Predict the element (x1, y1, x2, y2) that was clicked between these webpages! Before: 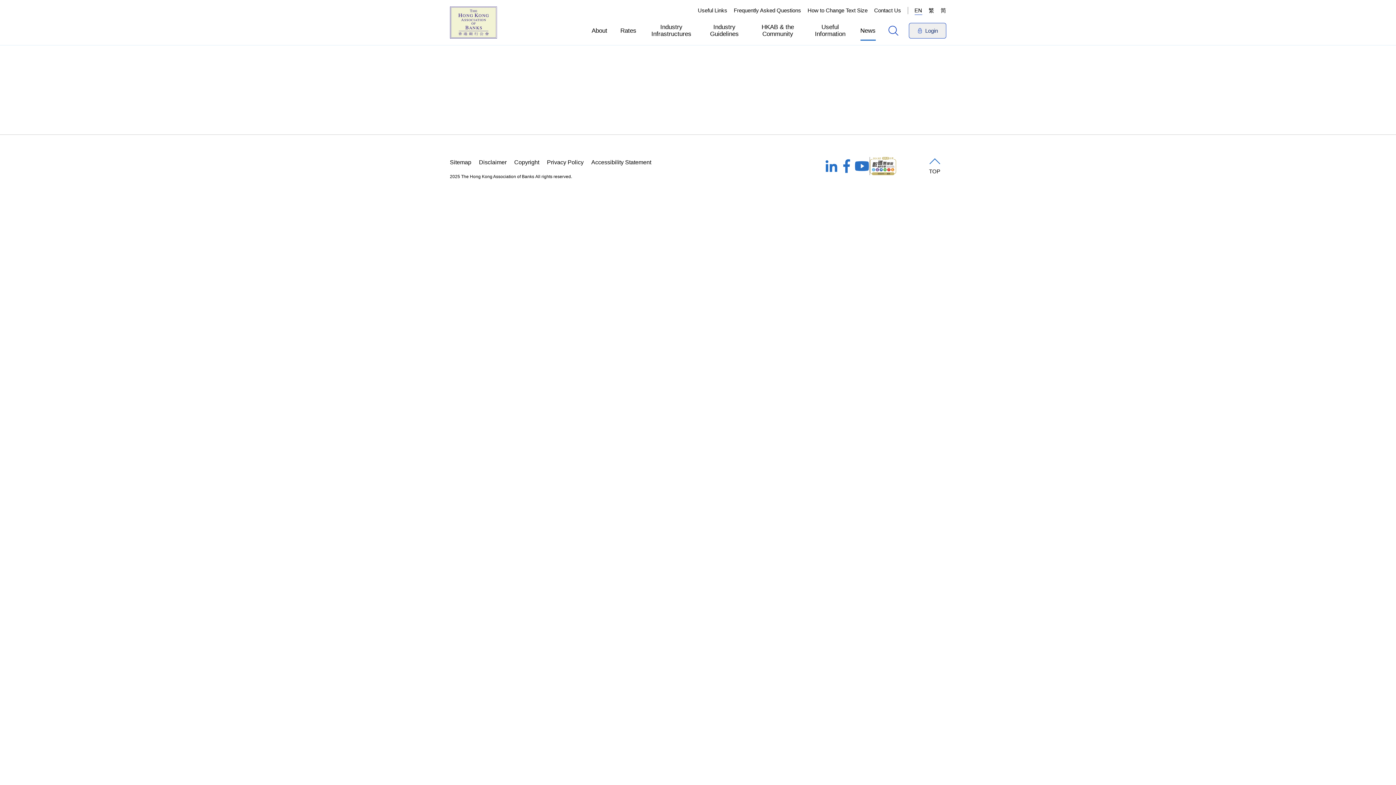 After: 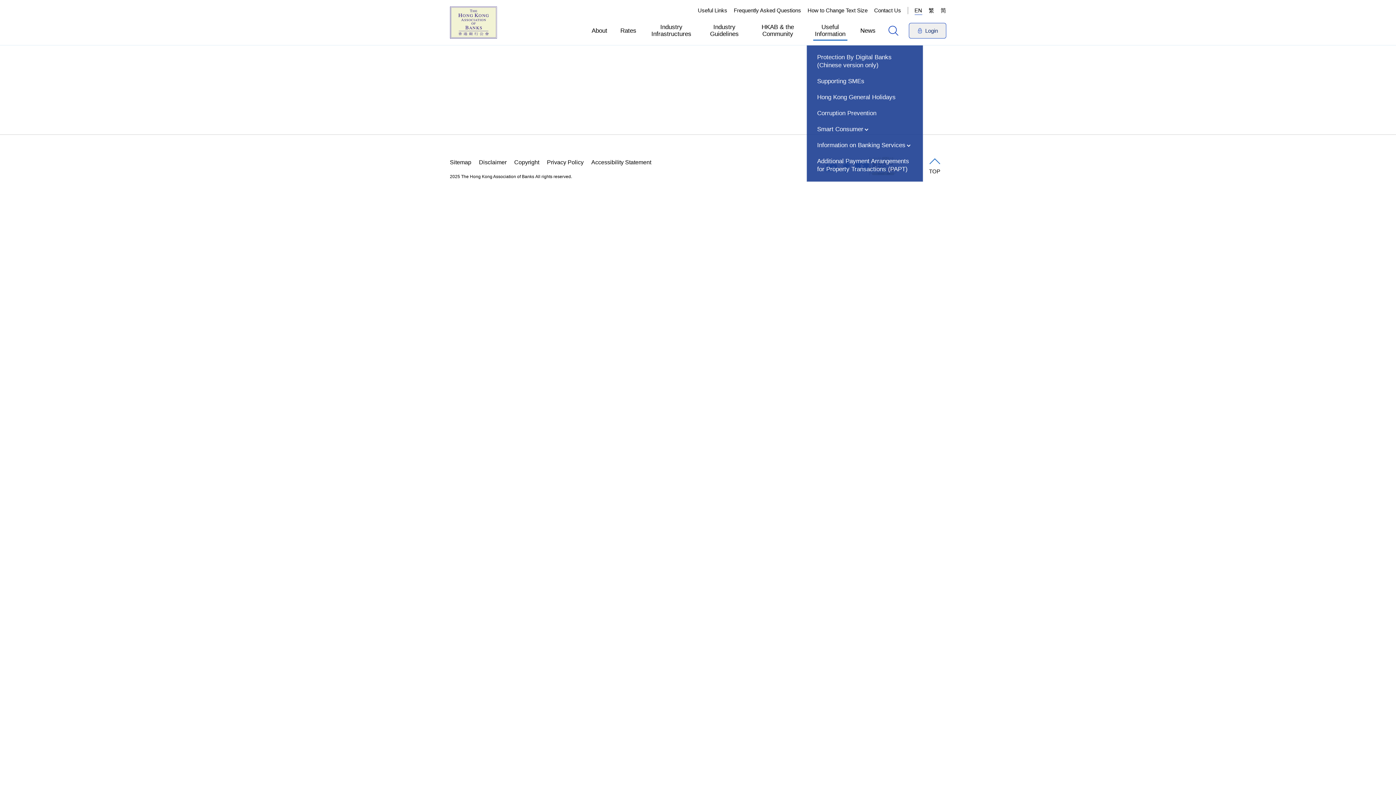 Action: bbox: (822, 23, 856, 37) label: Useful Information